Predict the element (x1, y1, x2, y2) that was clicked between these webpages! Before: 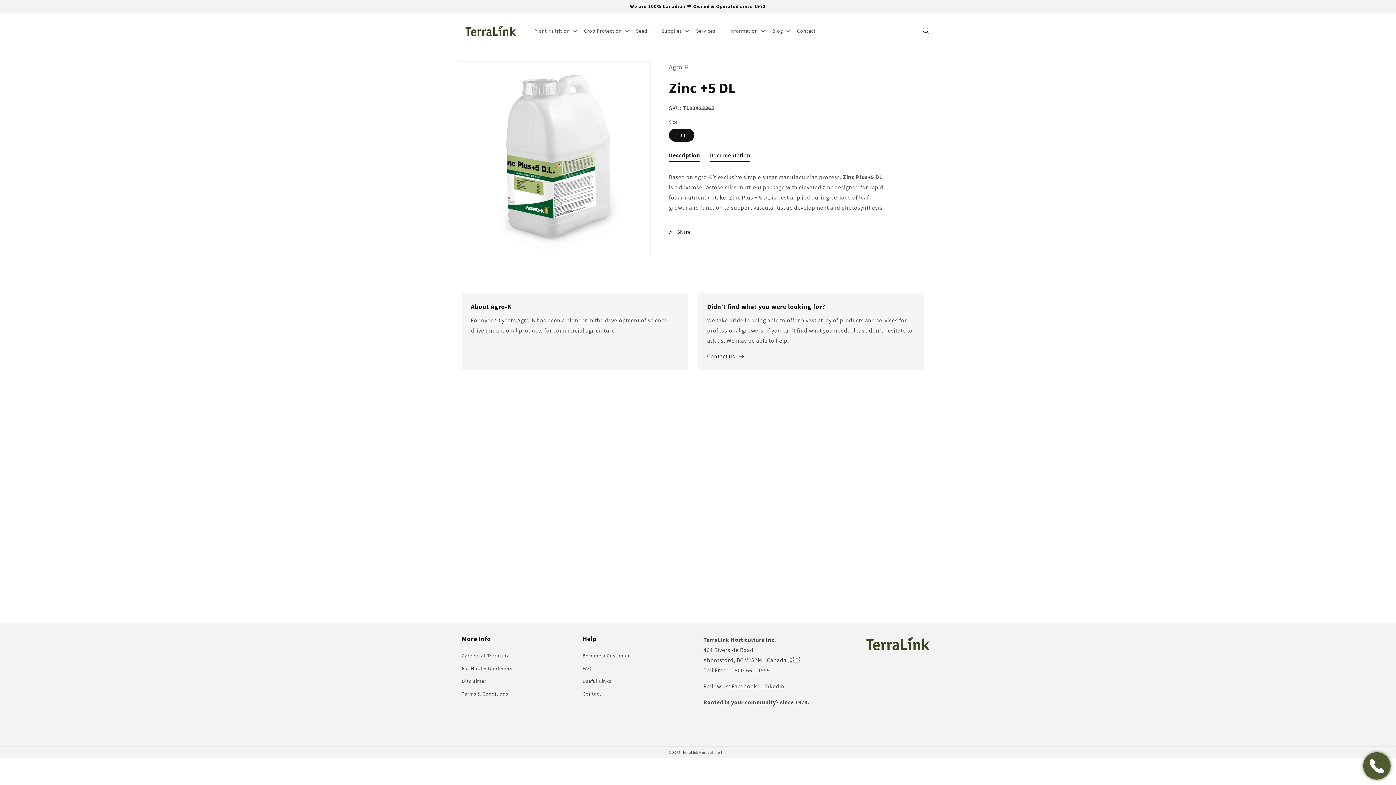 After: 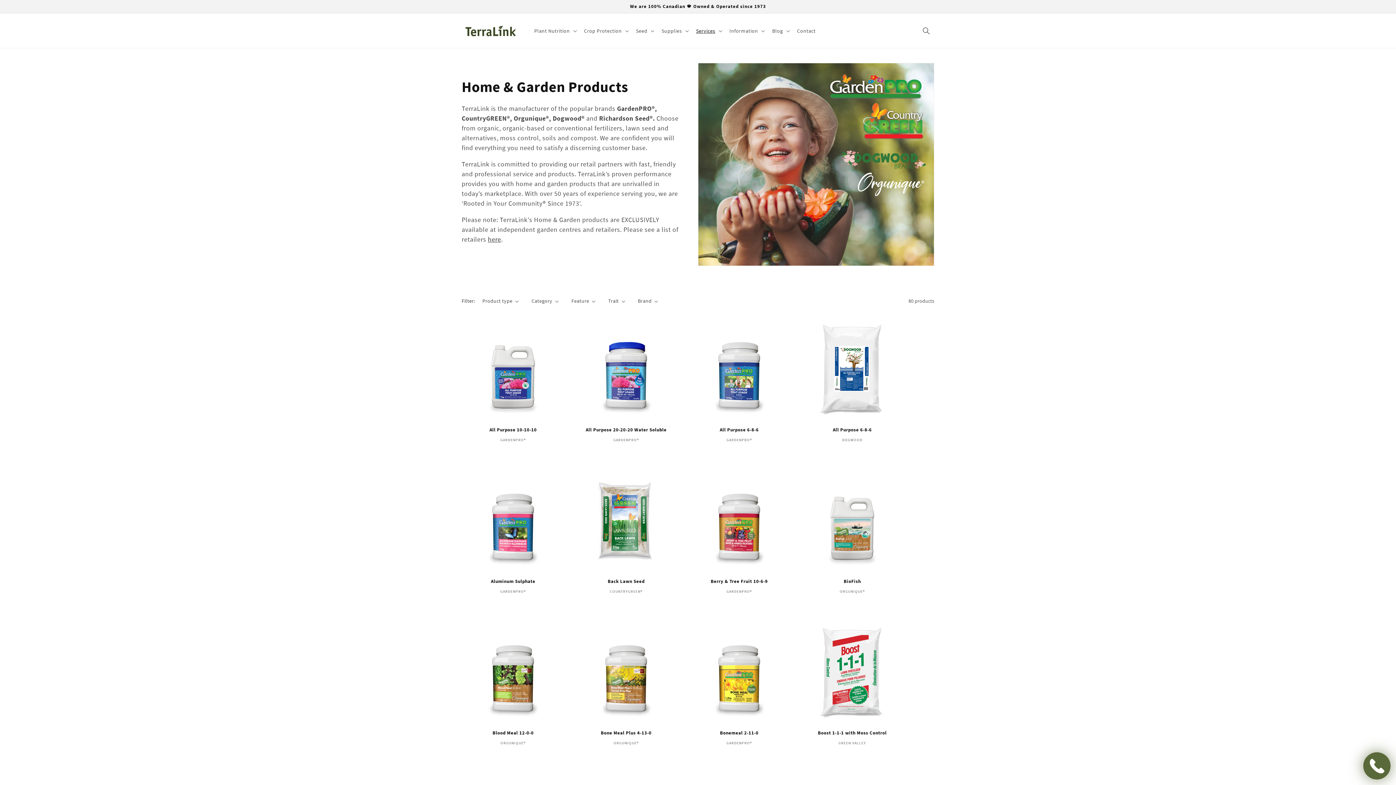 Action: label: For Hobby Gardeners bbox: (461, 662, 512, 675)